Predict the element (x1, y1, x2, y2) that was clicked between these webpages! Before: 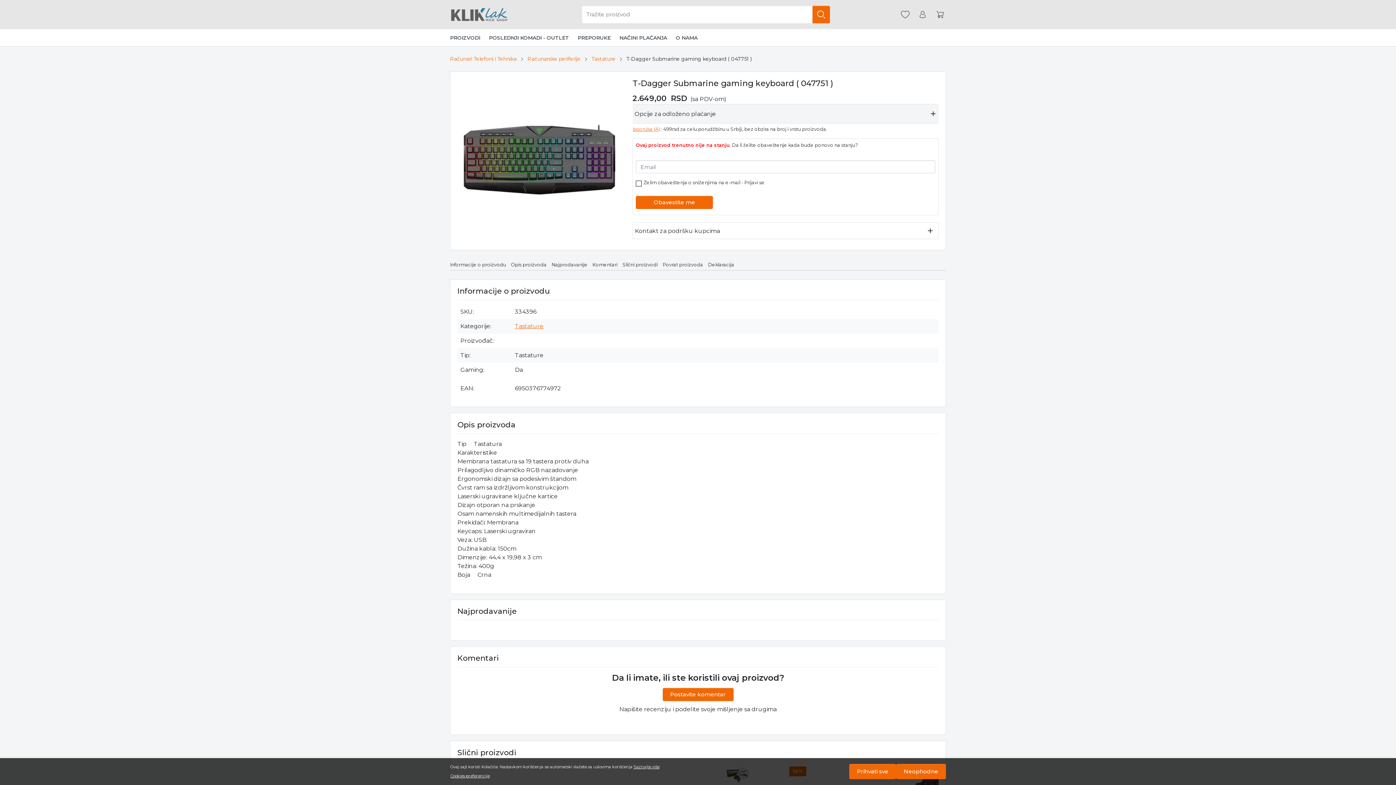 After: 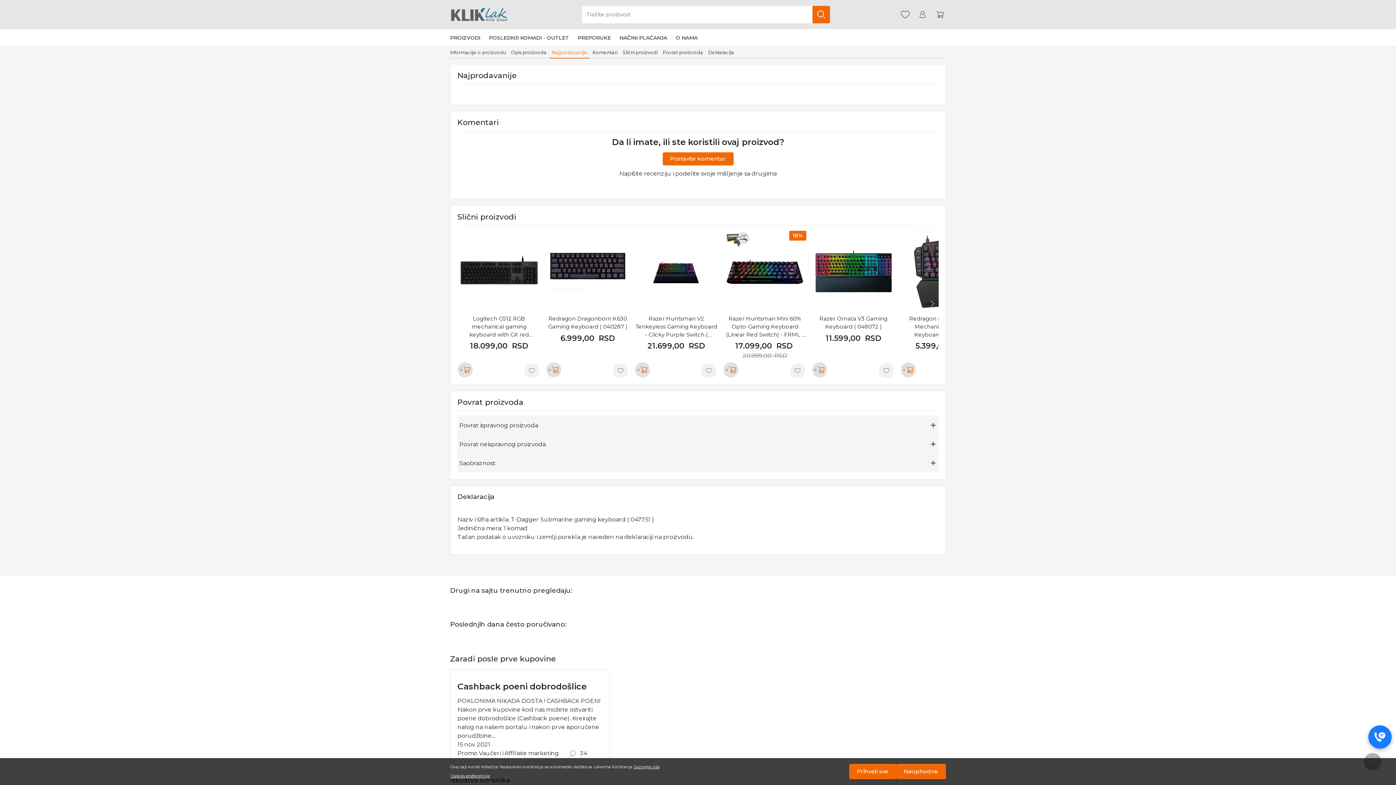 Action: bbox: (549, 259, 590, 270) label: Najprodavanije